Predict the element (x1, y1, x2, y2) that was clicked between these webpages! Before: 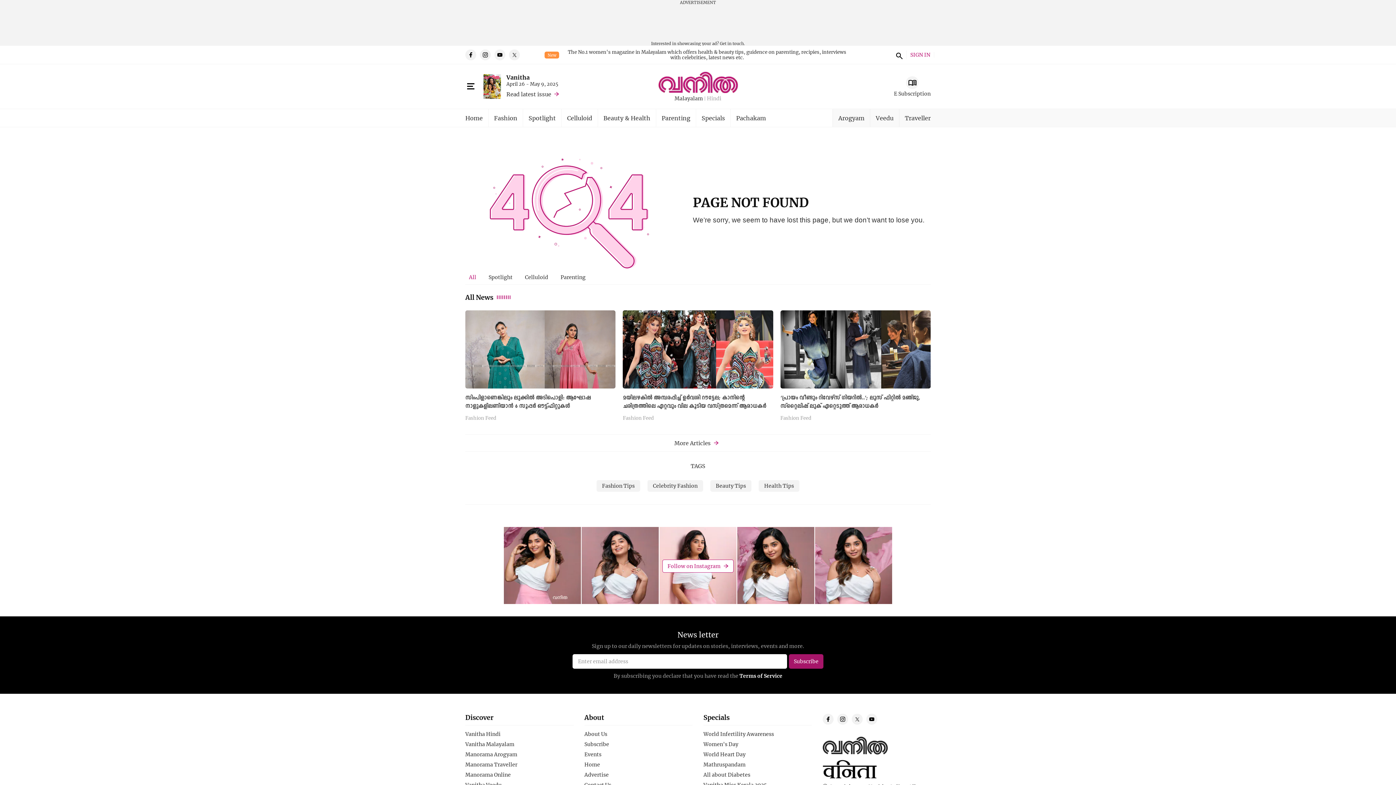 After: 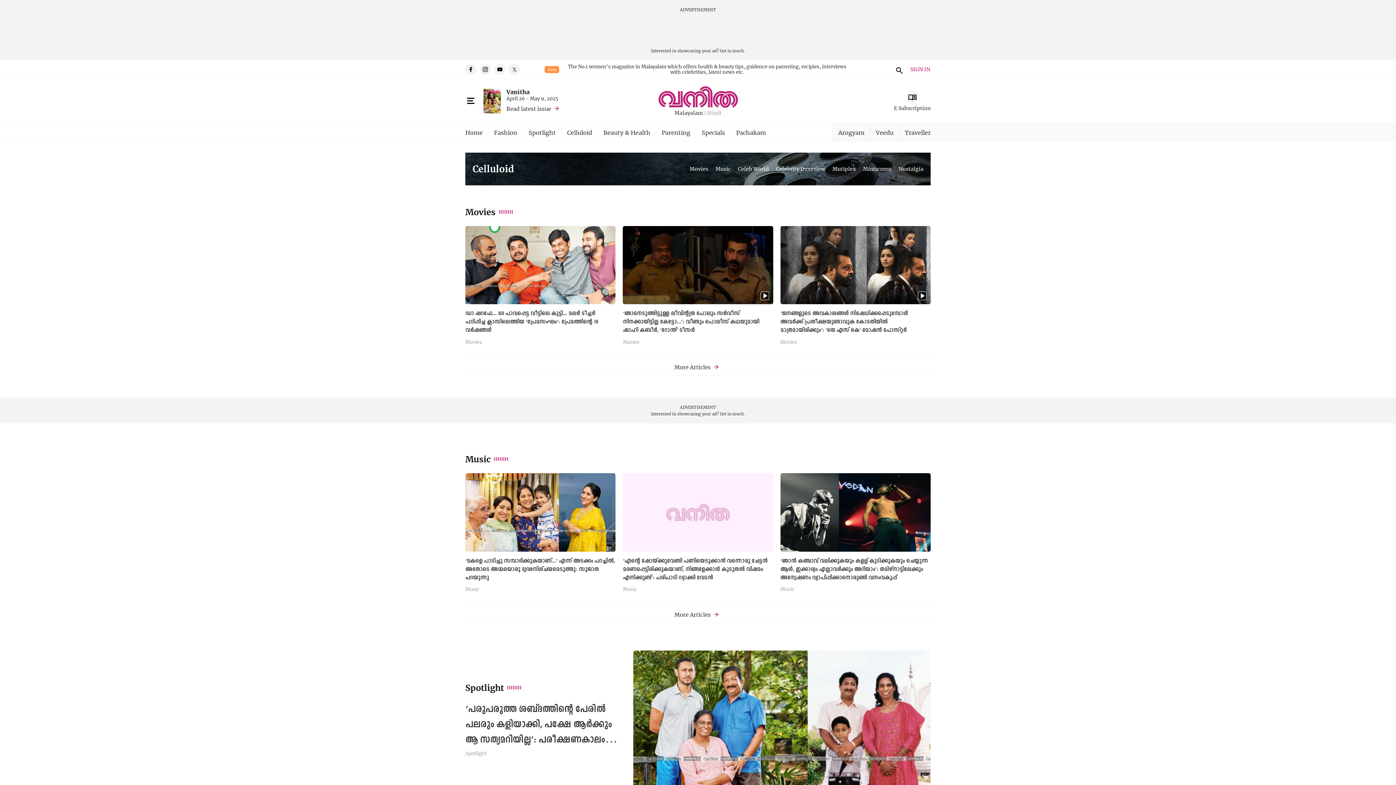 Action: bbox: (561, 109, 597, 126) label: Celluloid